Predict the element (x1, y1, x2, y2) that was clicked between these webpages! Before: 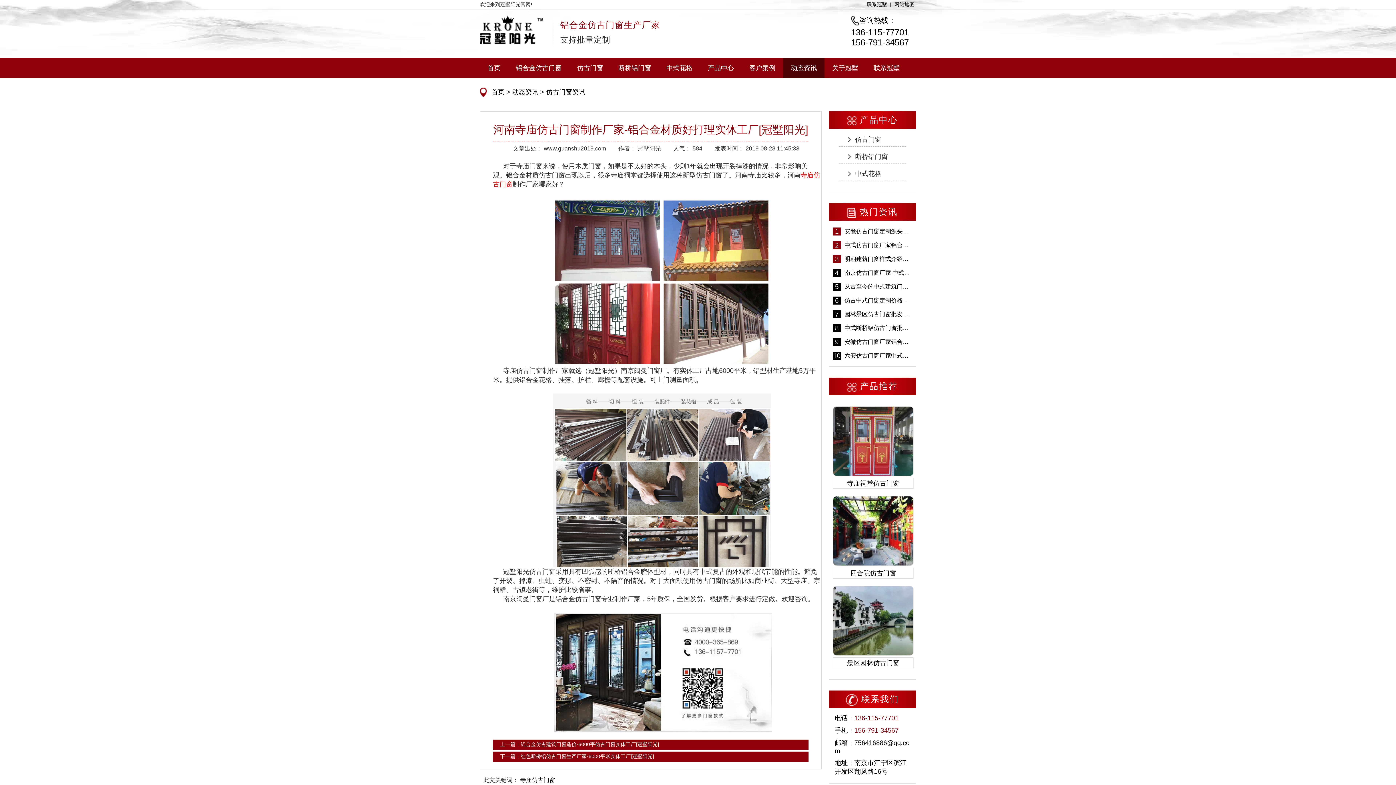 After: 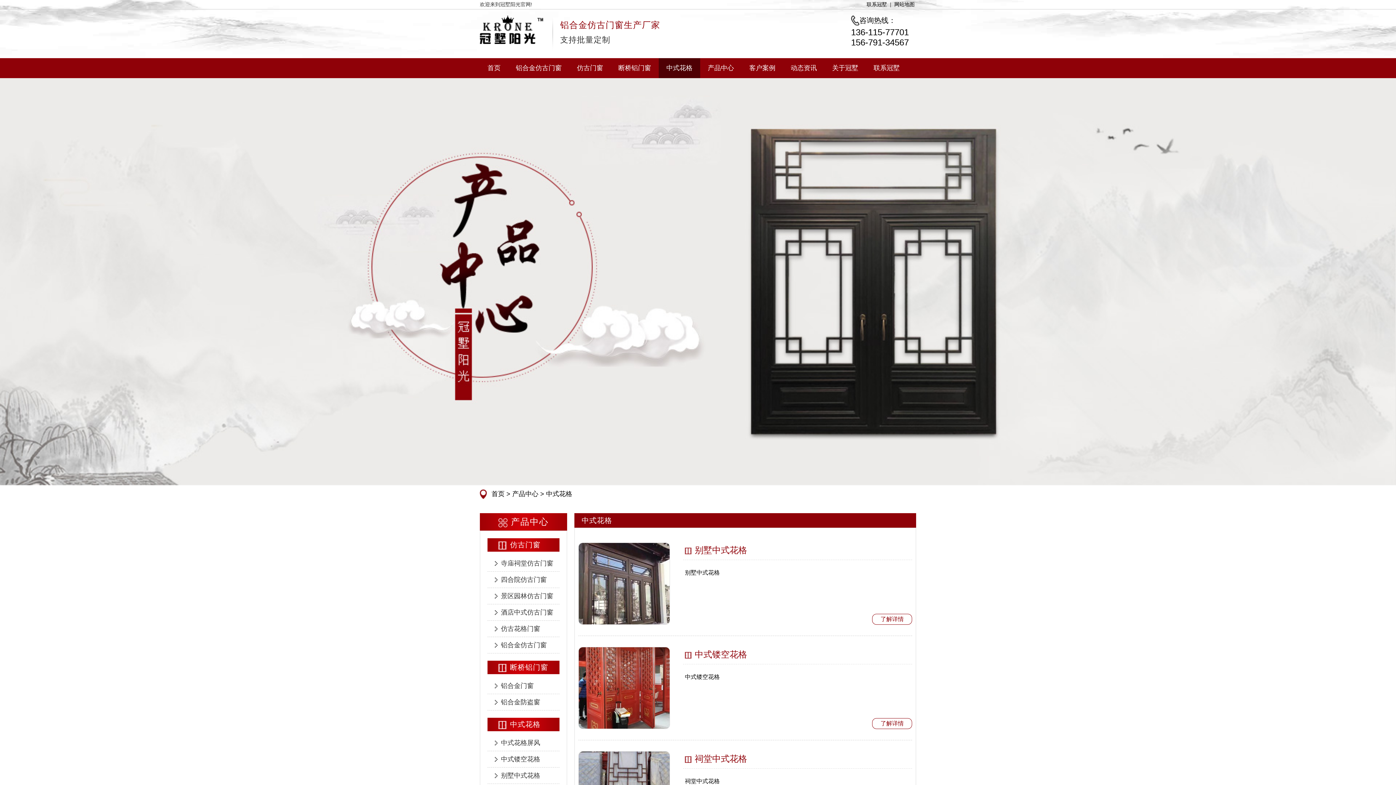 Action: label: 中式花格 bbox: (658, 58, 700, 78)